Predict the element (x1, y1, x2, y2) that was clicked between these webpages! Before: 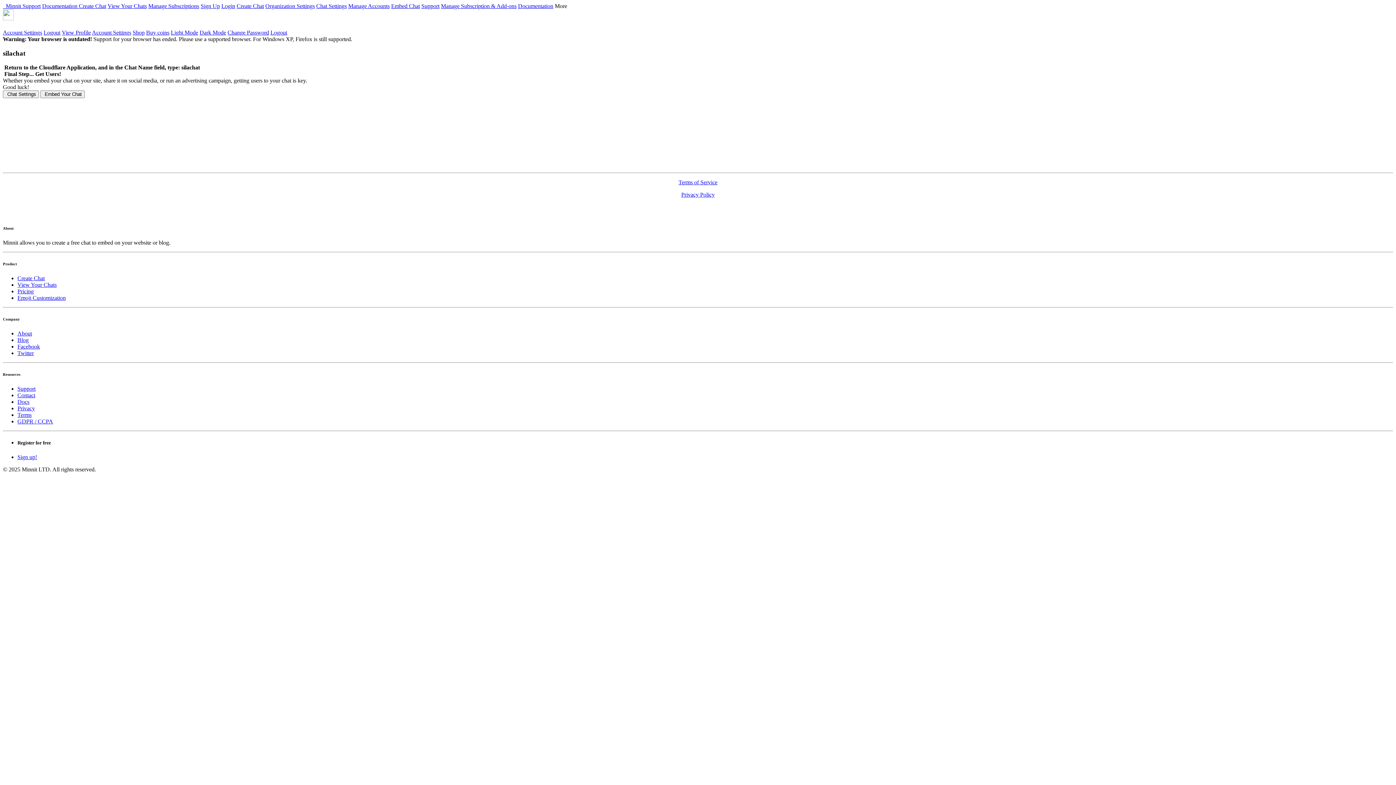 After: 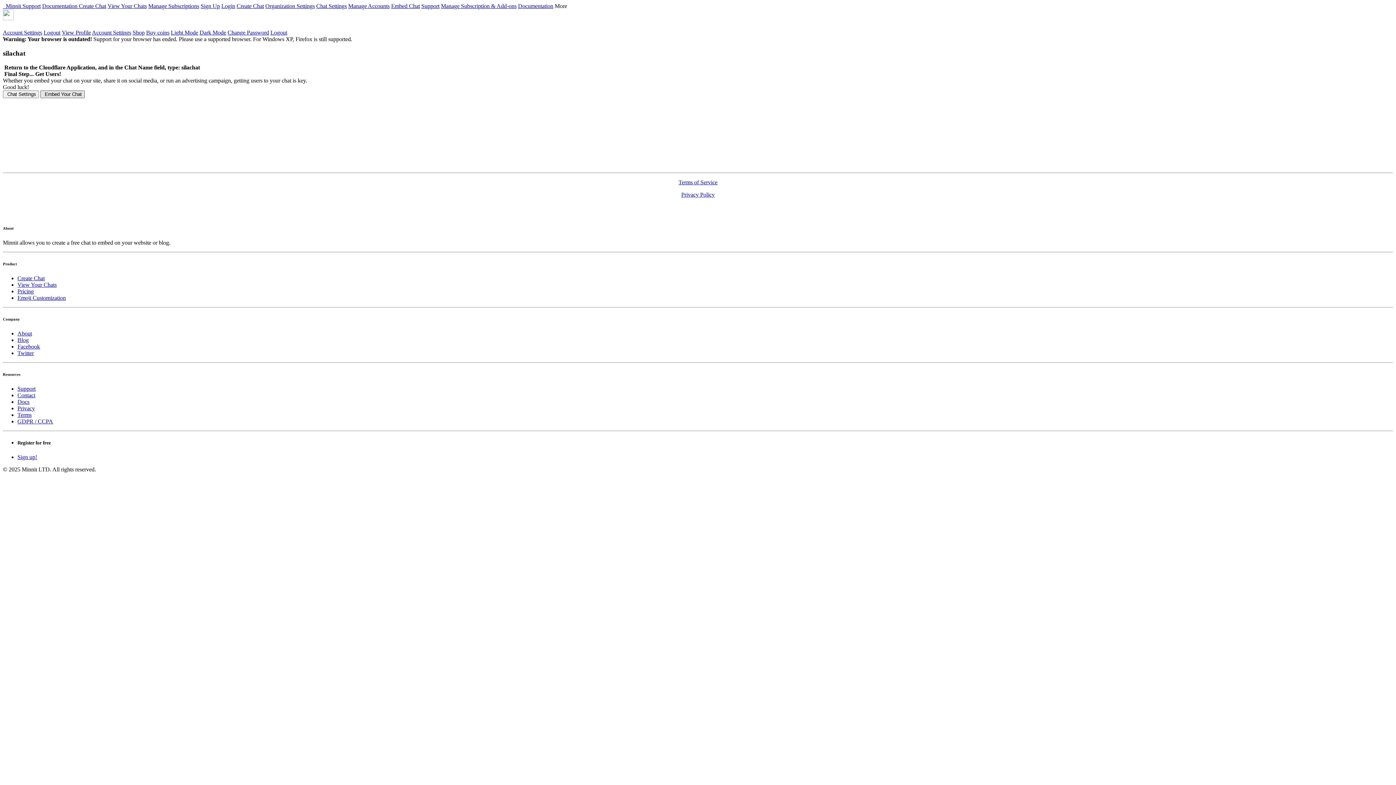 Action: label:  Embed Your Chat bbox: (40, 90, 84, 98)